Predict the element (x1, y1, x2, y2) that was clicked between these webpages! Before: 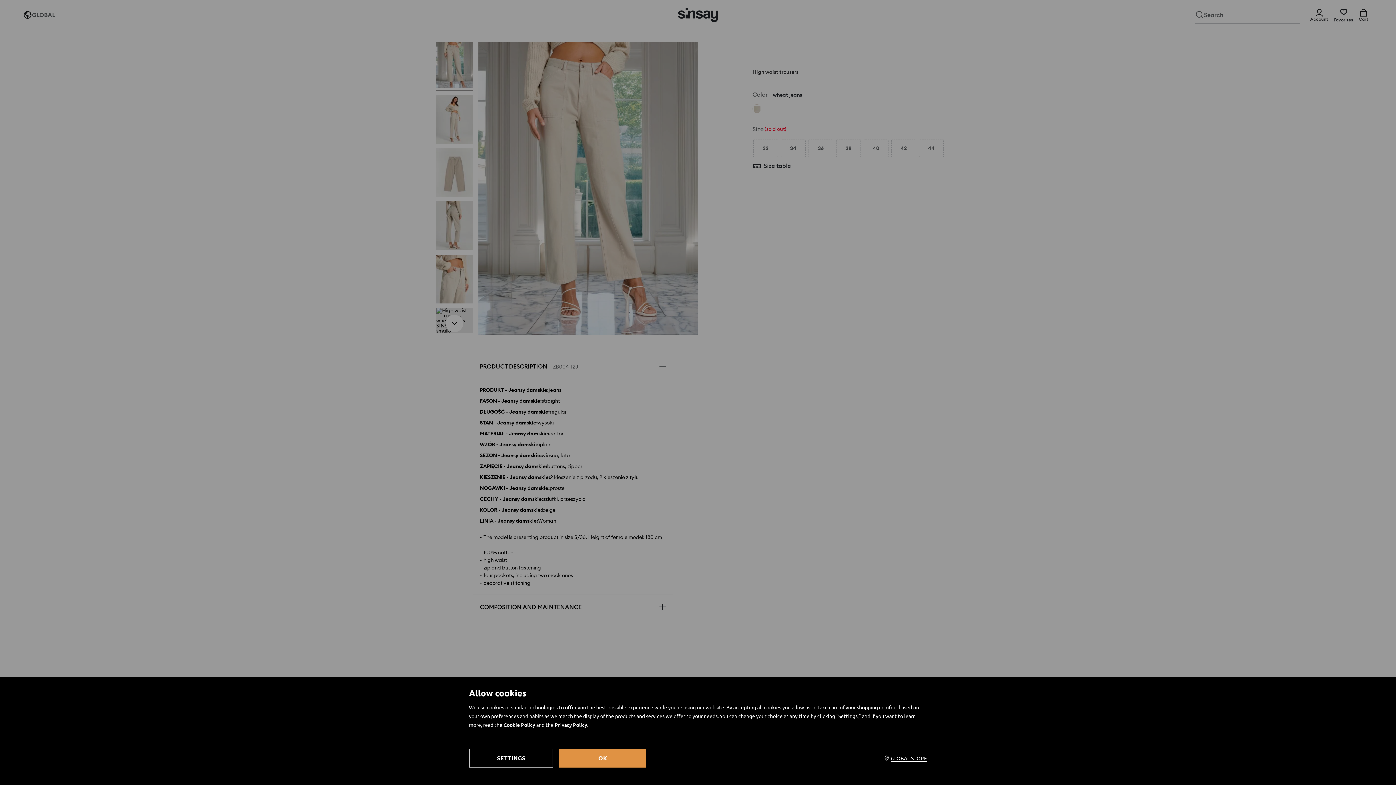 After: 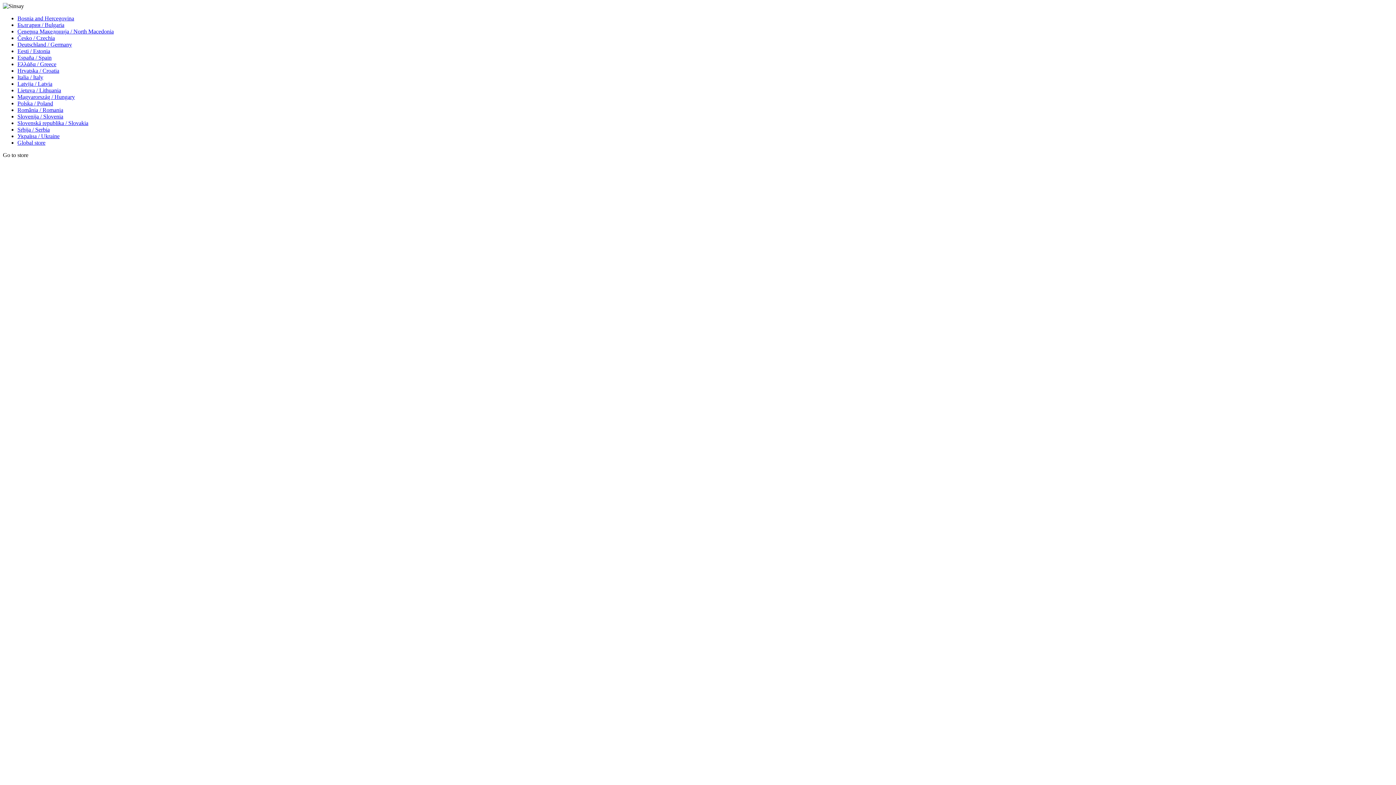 Action: label: Privacy Policy bbox: (554, 721, 587, 729)